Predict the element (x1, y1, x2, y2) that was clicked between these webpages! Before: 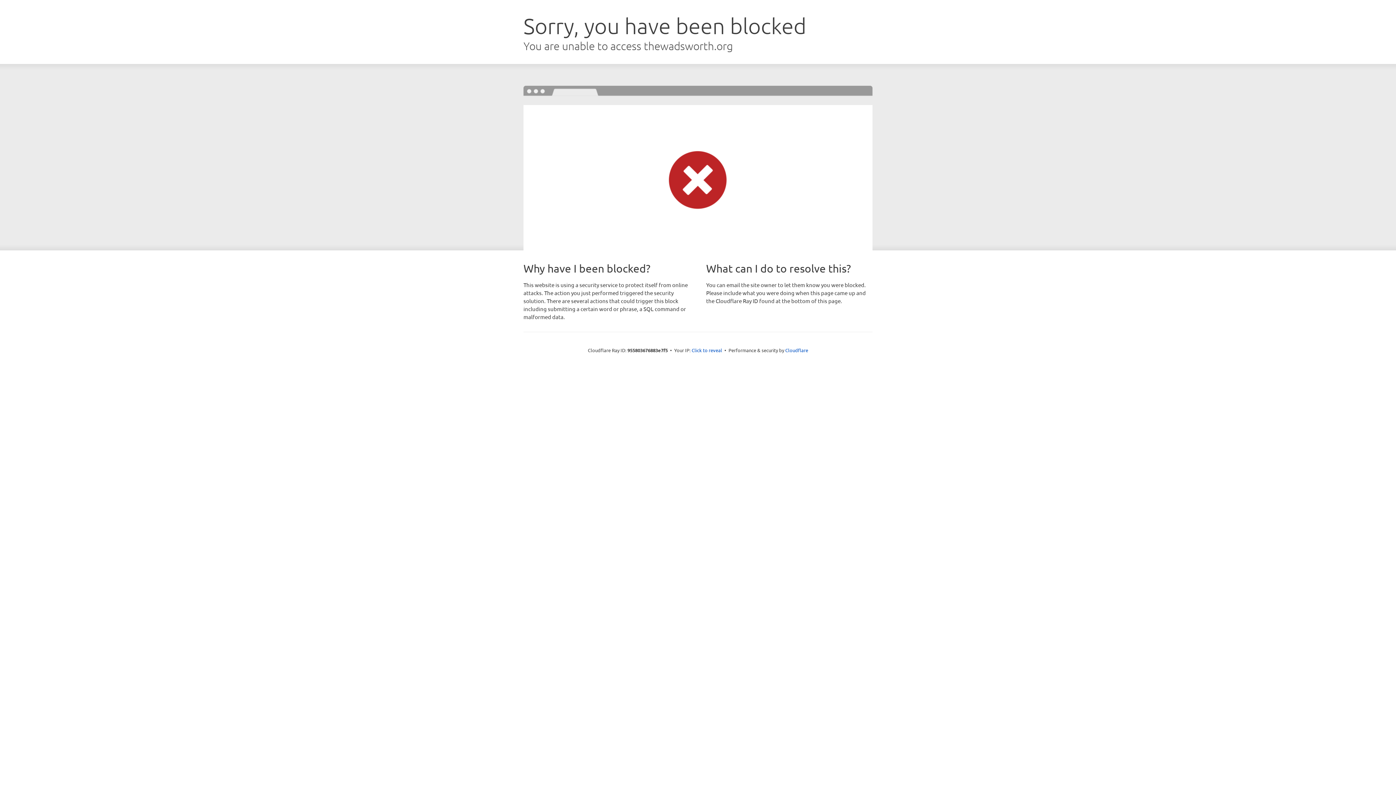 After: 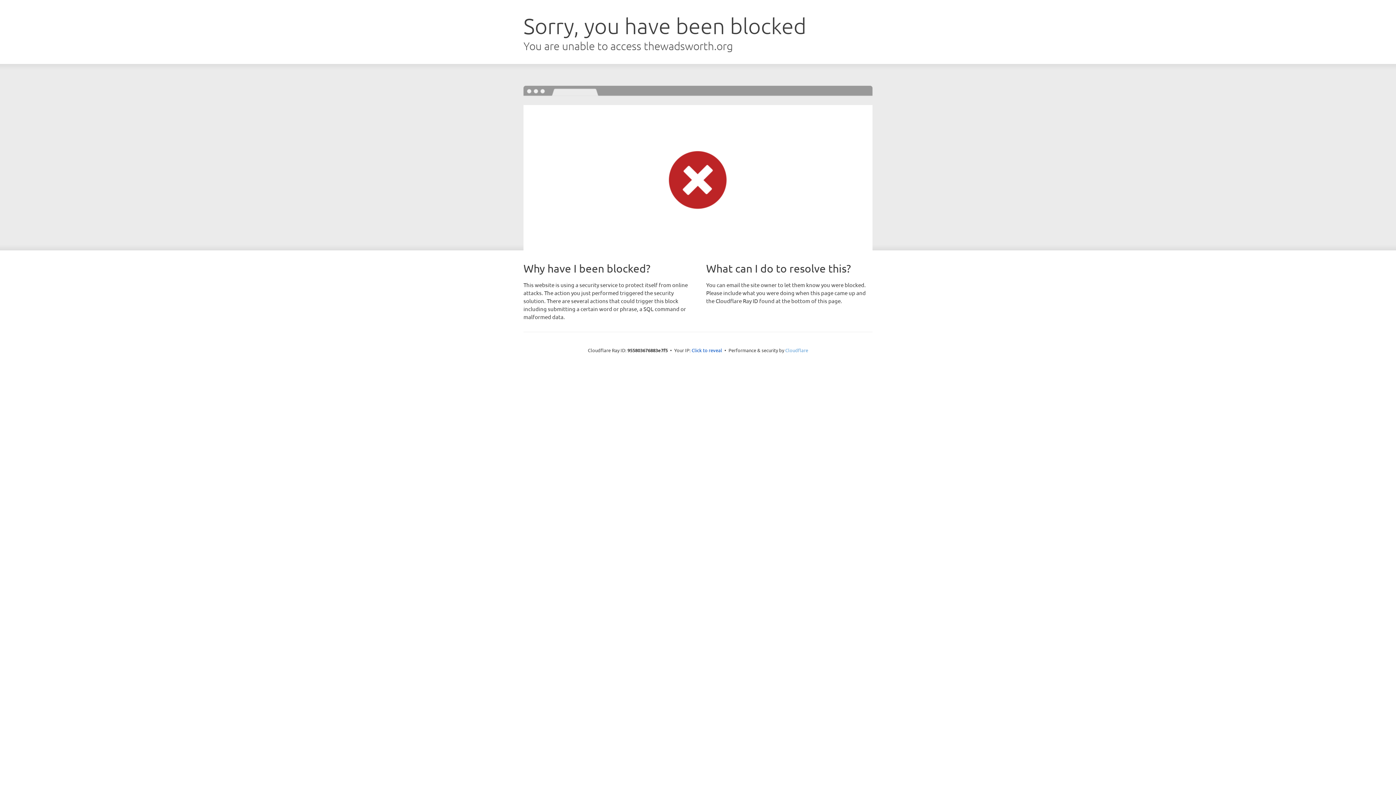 Action: label: Cloudflare bbox: (785, 347, 808, 353)